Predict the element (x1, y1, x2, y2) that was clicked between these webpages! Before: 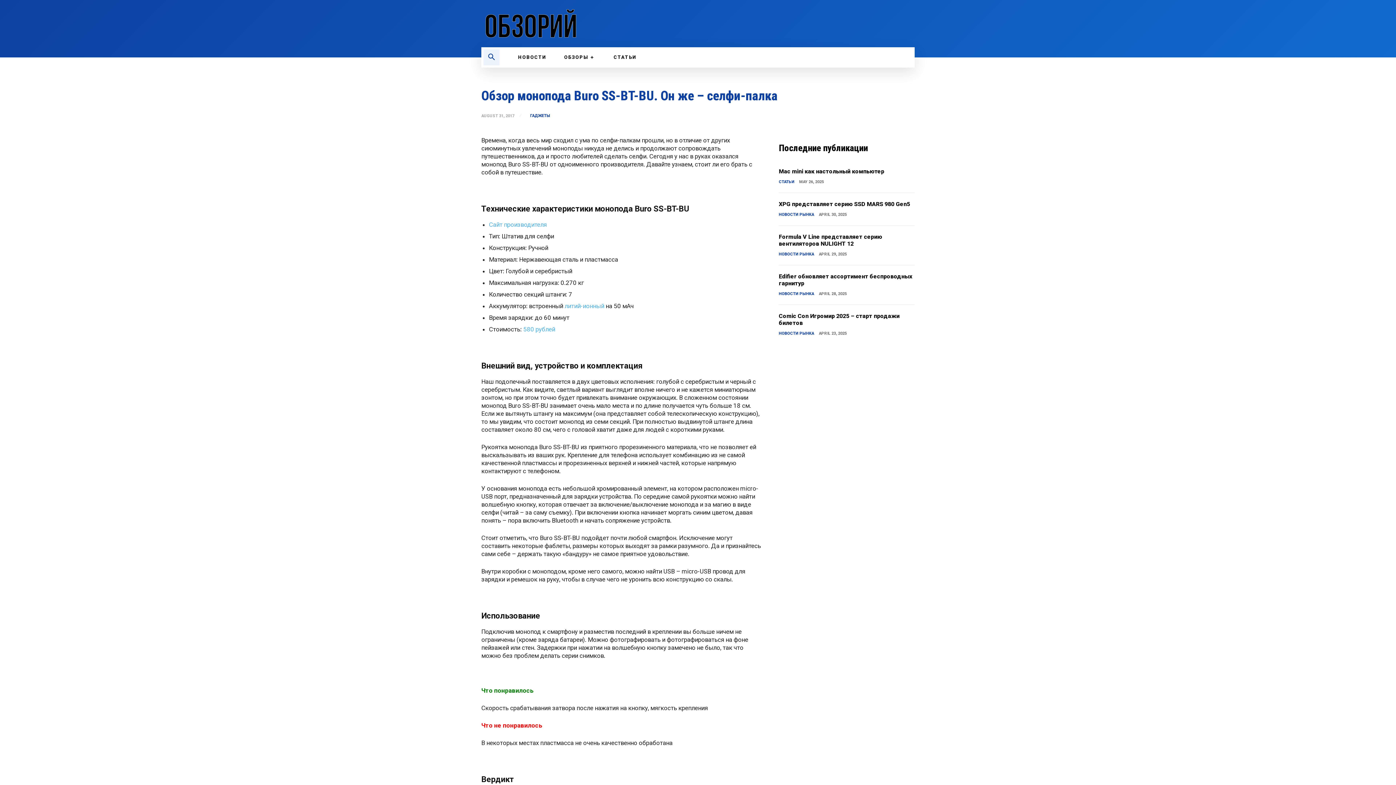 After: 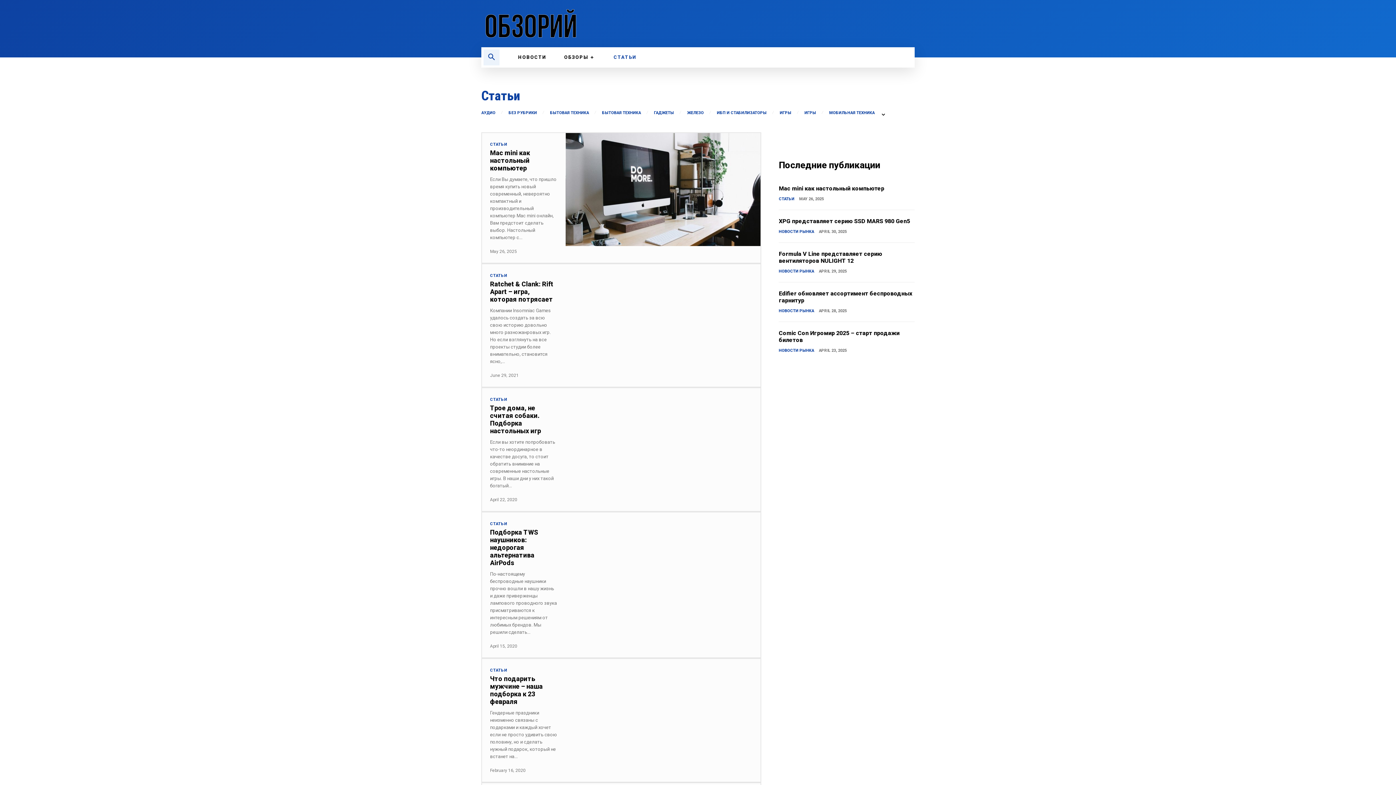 Action: bbox: (605, 47, 645, 67) label: СТАТЬИ